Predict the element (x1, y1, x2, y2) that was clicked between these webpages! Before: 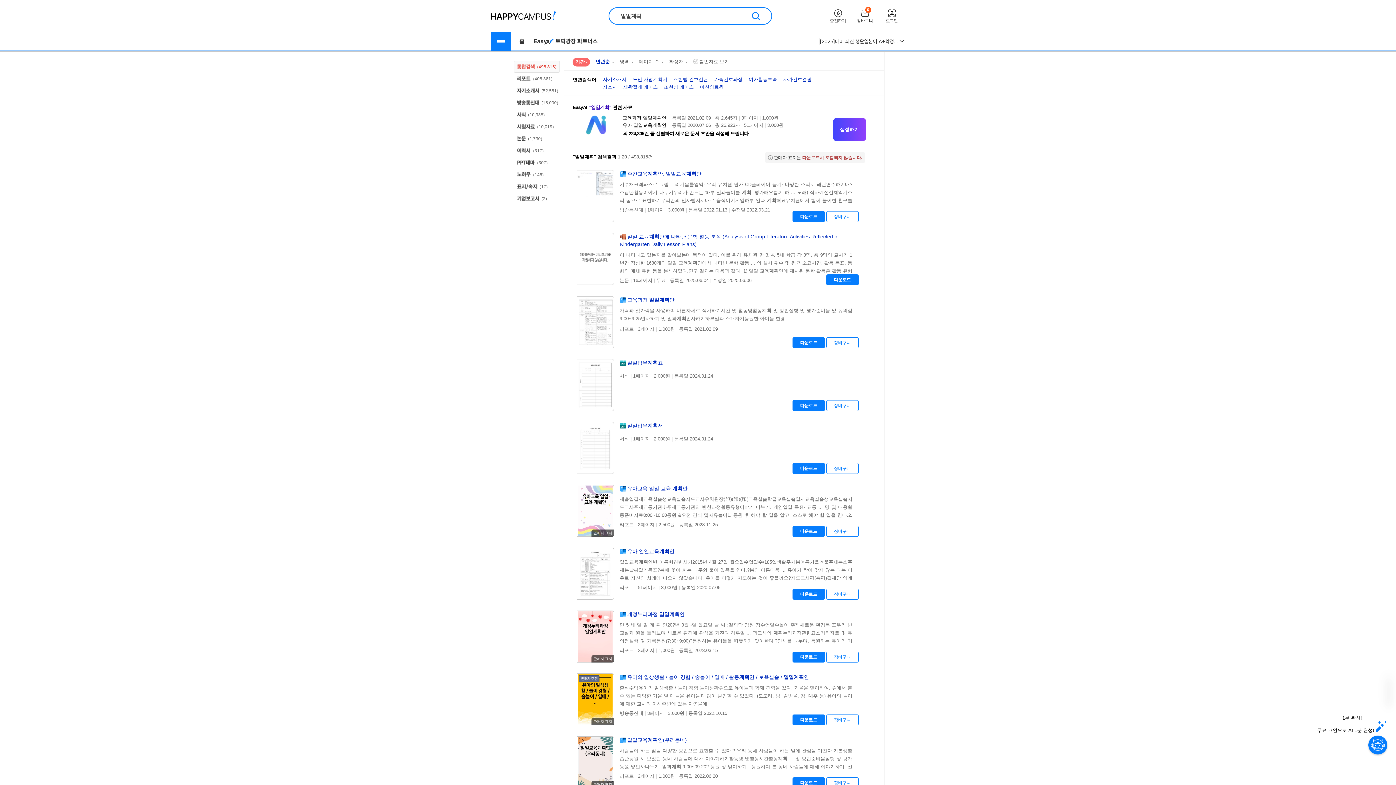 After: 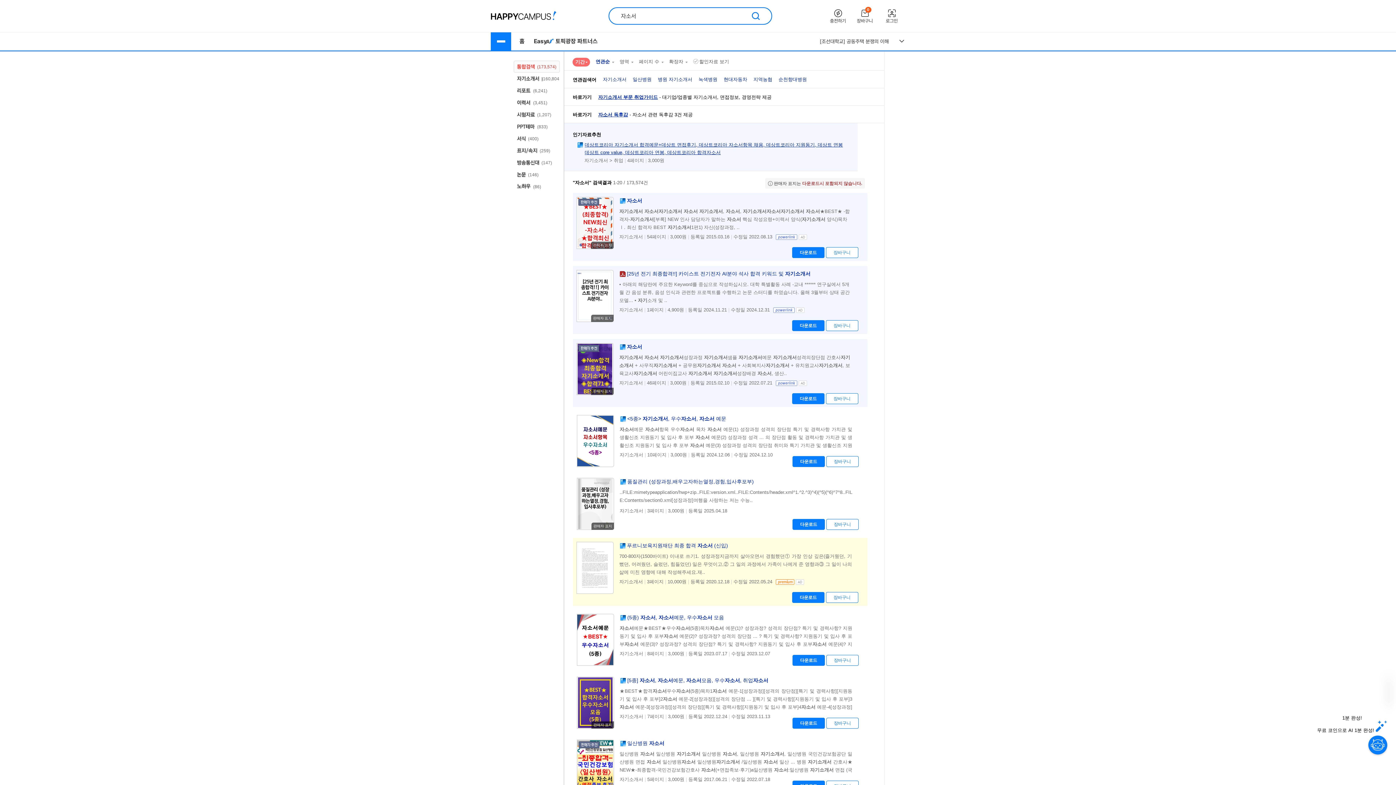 Action: bbox: (603, 84, 617, 89) label: 자소서